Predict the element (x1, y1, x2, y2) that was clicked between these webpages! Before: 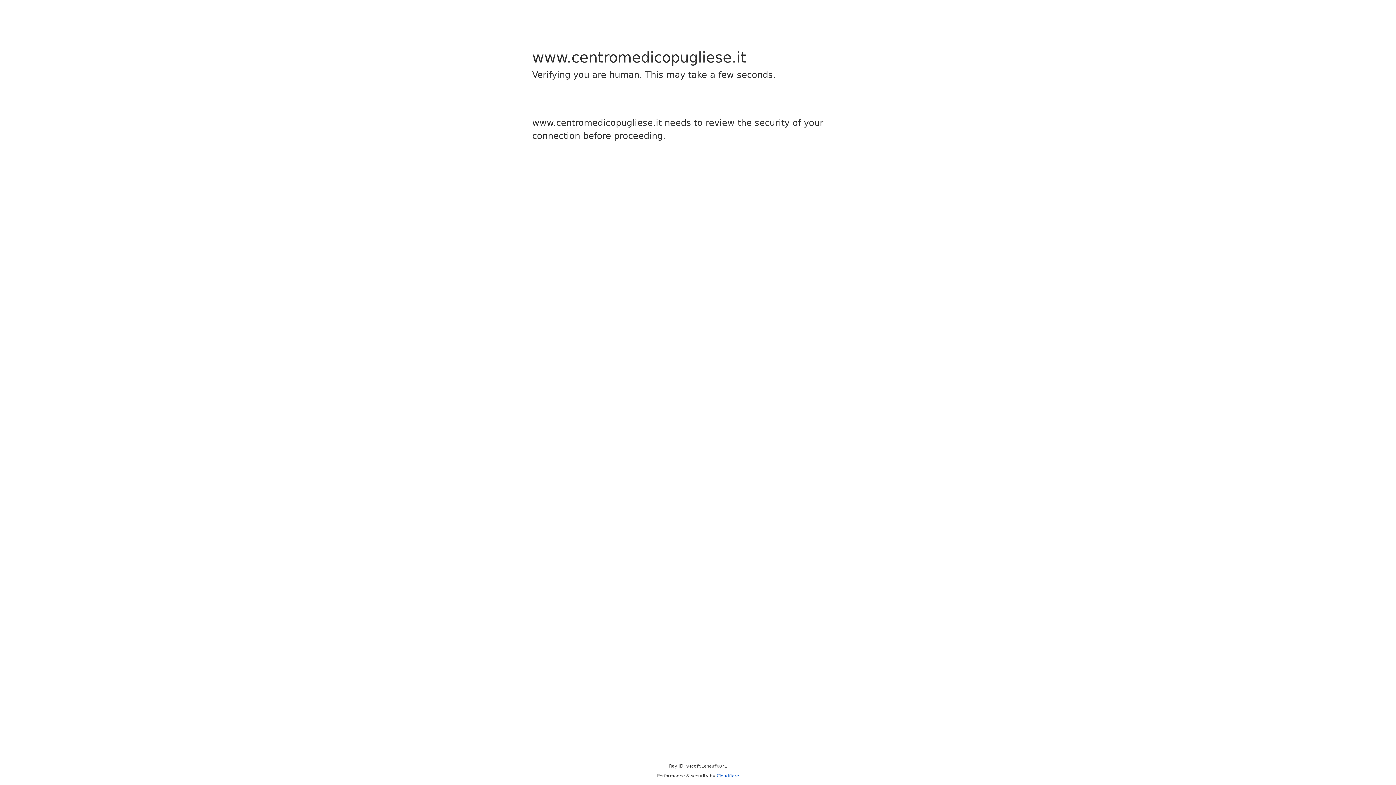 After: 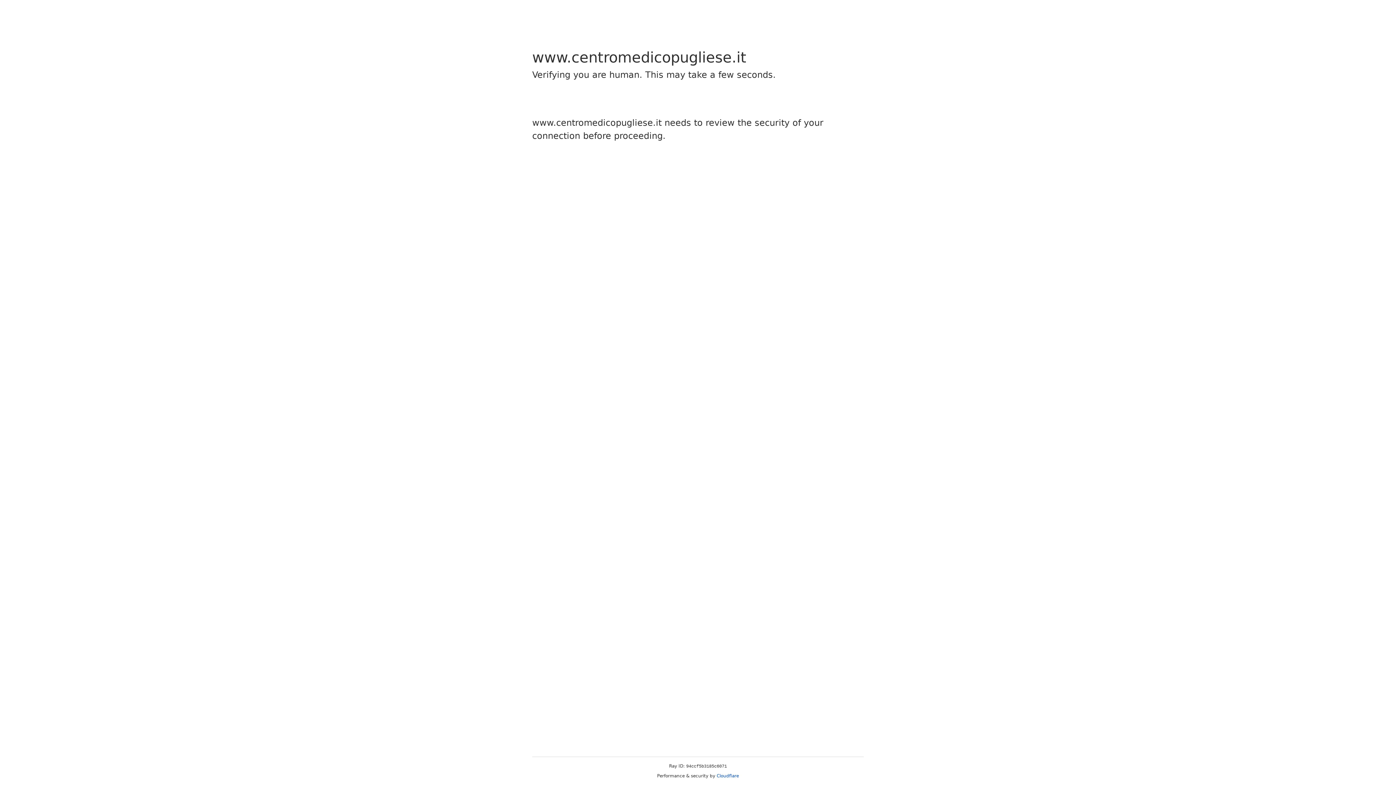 Action: label: Cloudflare bbox: (716, 773, 739, 778)